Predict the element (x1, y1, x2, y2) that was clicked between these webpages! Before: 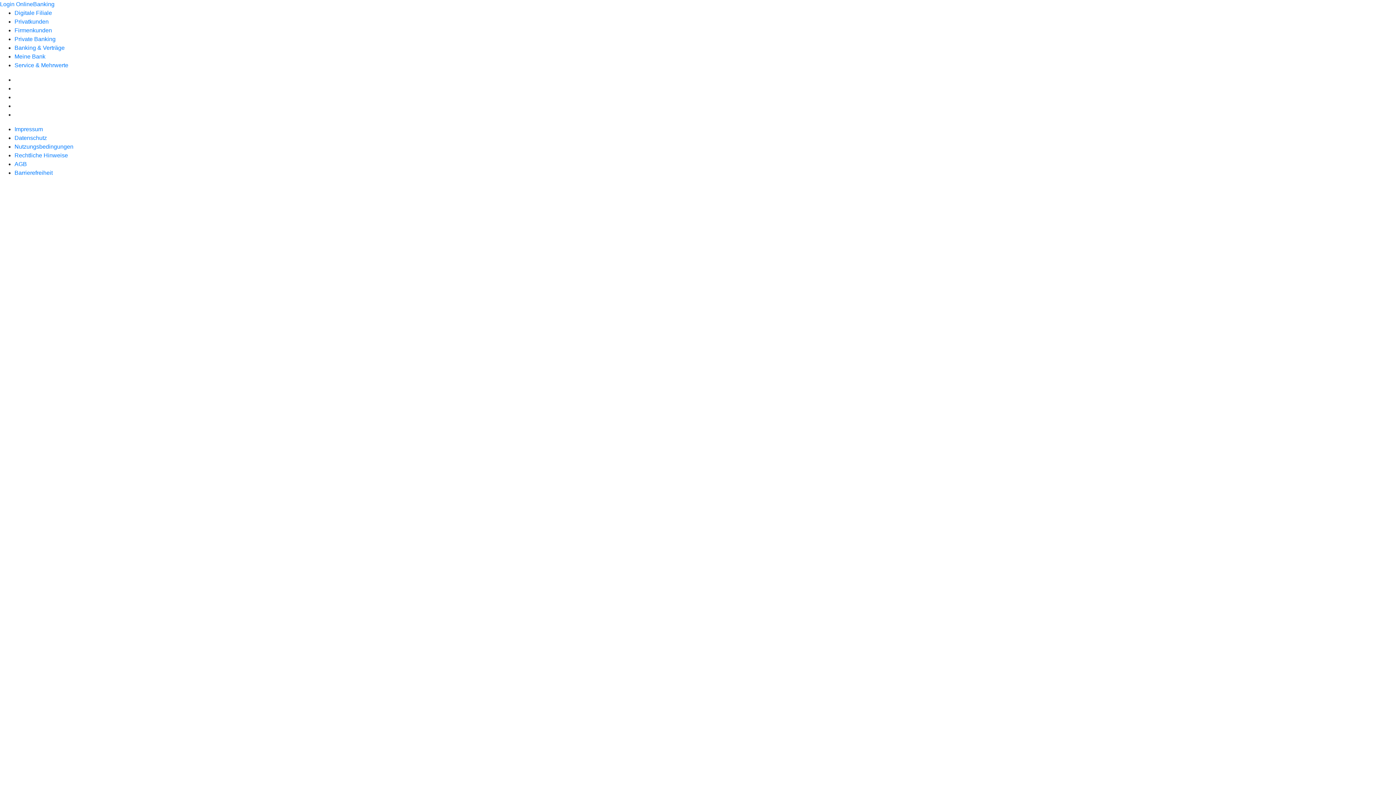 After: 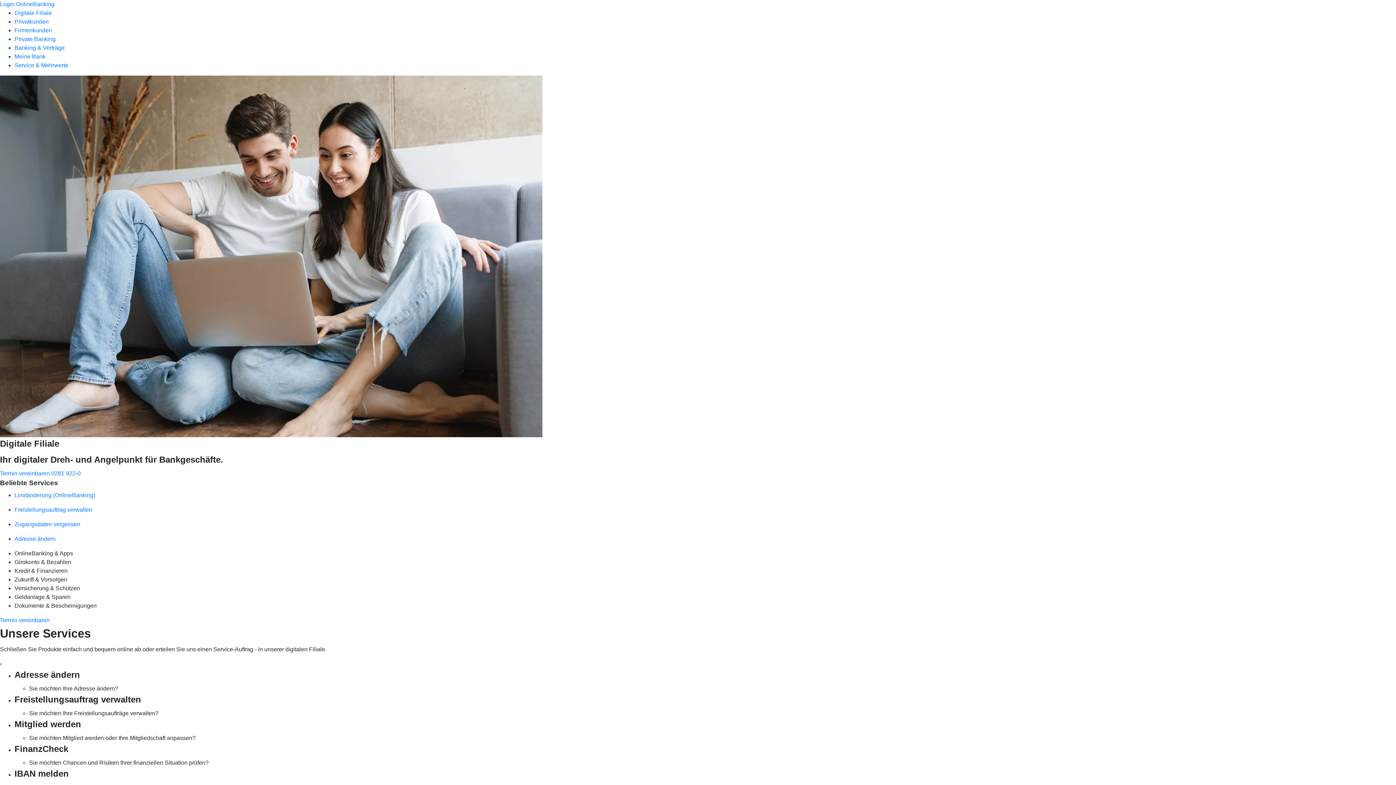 Action: label: Digitale Filiale bbox: (14, 9, 52, 16)